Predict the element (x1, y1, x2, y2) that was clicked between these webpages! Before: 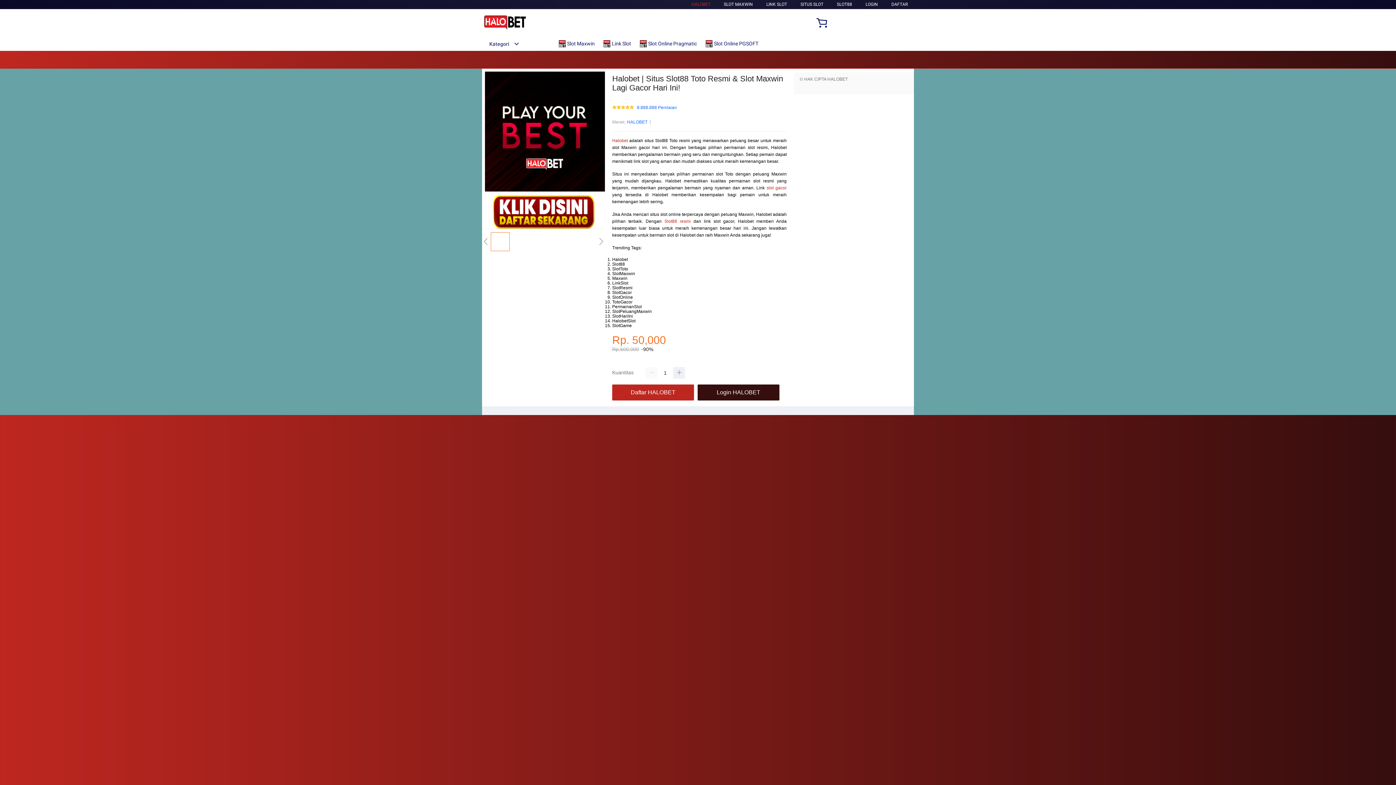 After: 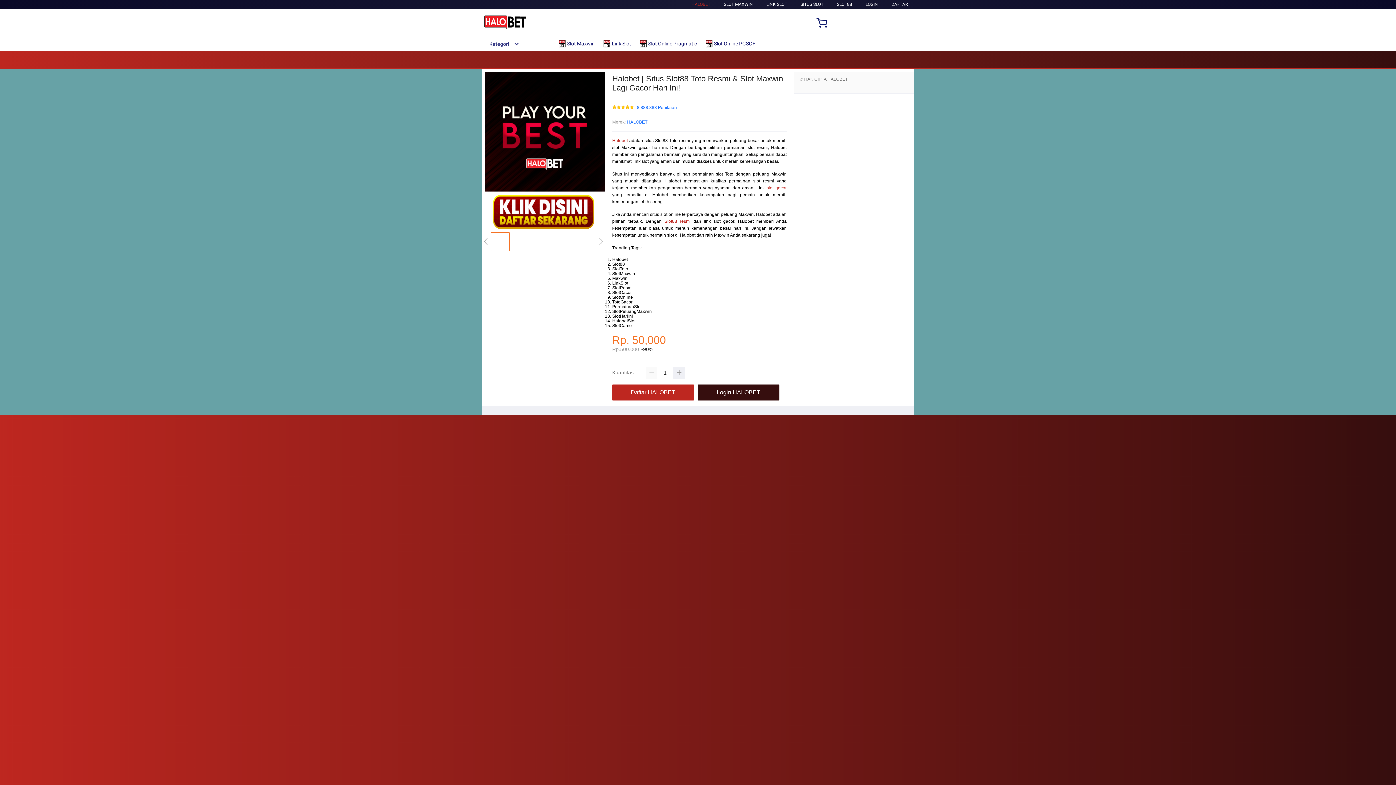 Action: bbox: (691, 1, 710, 6) label: HALOBET